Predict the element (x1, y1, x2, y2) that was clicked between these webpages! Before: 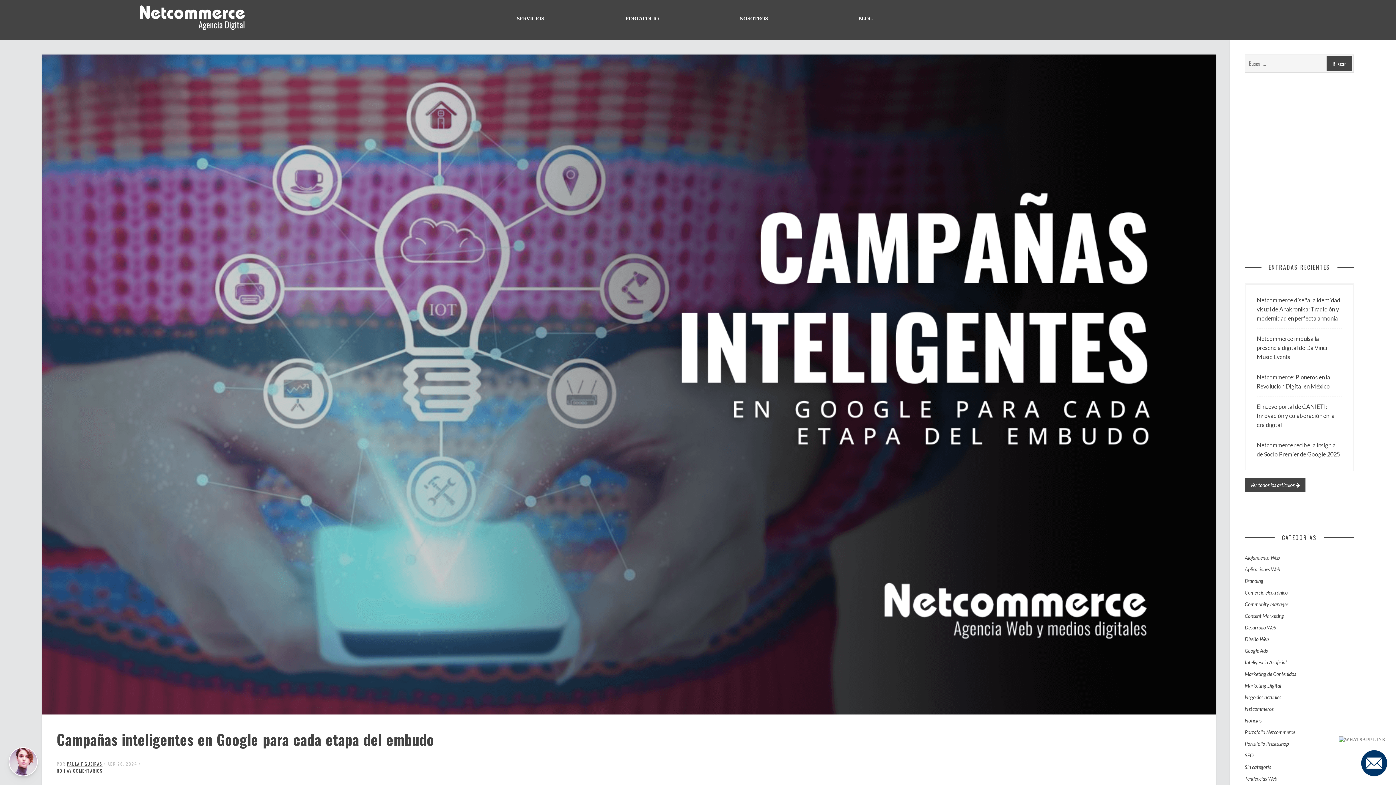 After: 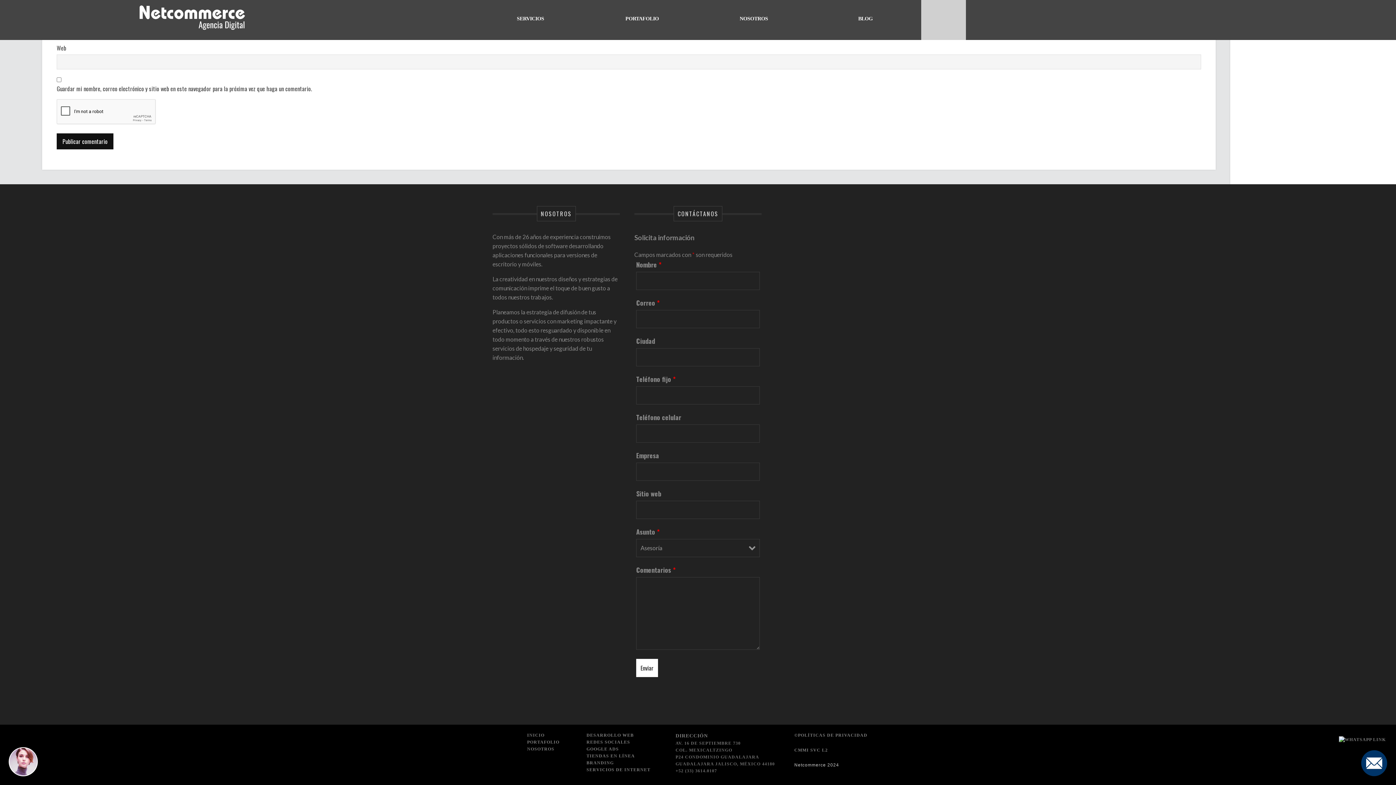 Action: bbox: (928, 10, 959, 25)